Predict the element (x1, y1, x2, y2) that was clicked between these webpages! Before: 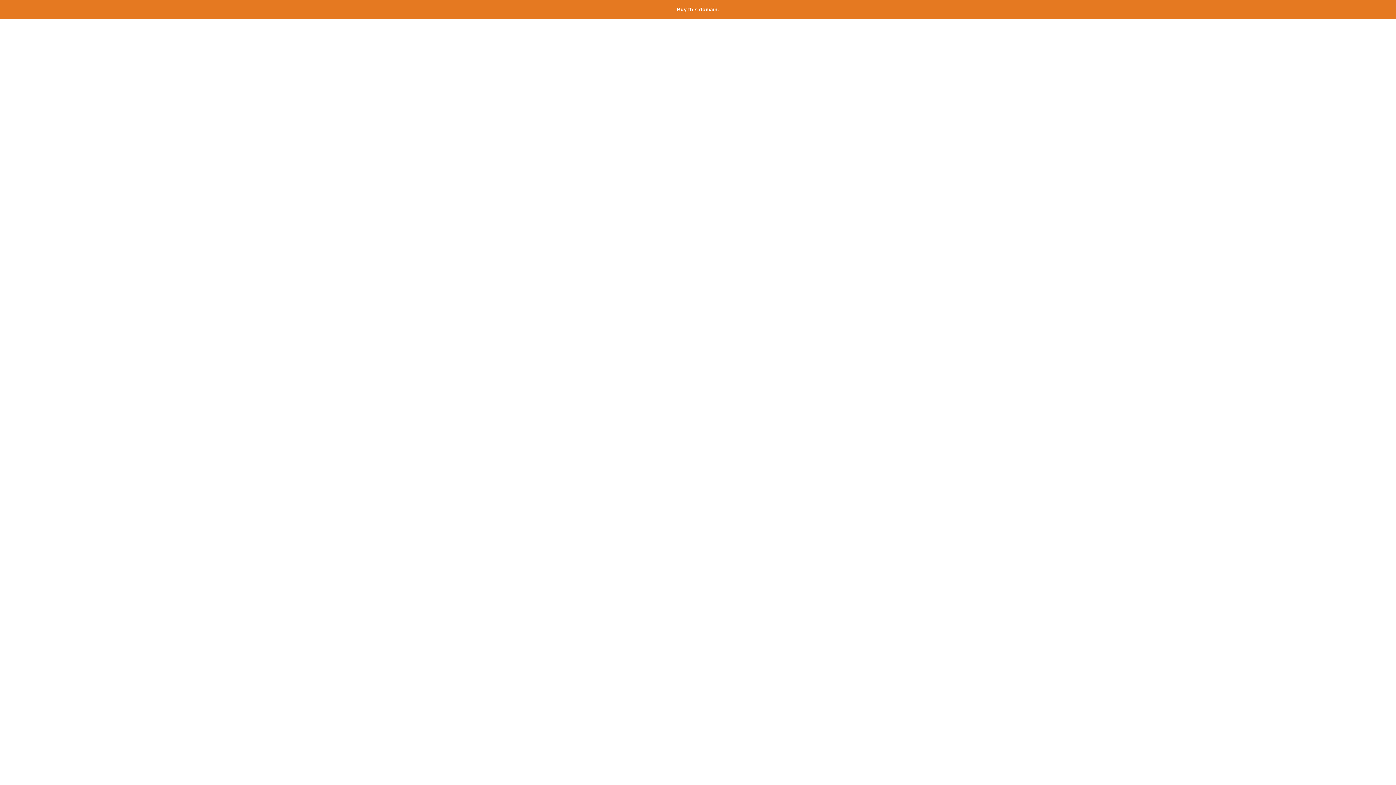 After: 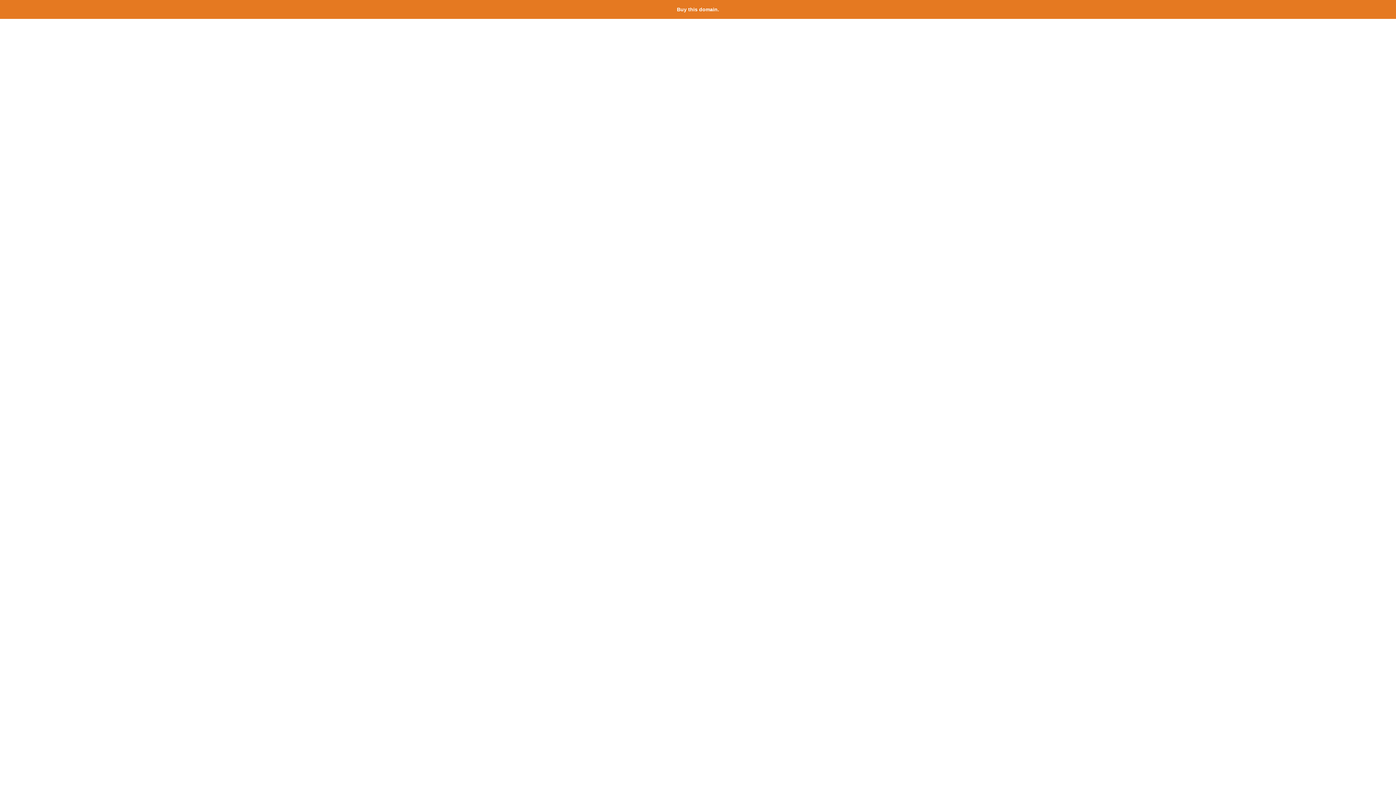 Action: bbox: (677, 6, 719, 12) label: Buy this domain.